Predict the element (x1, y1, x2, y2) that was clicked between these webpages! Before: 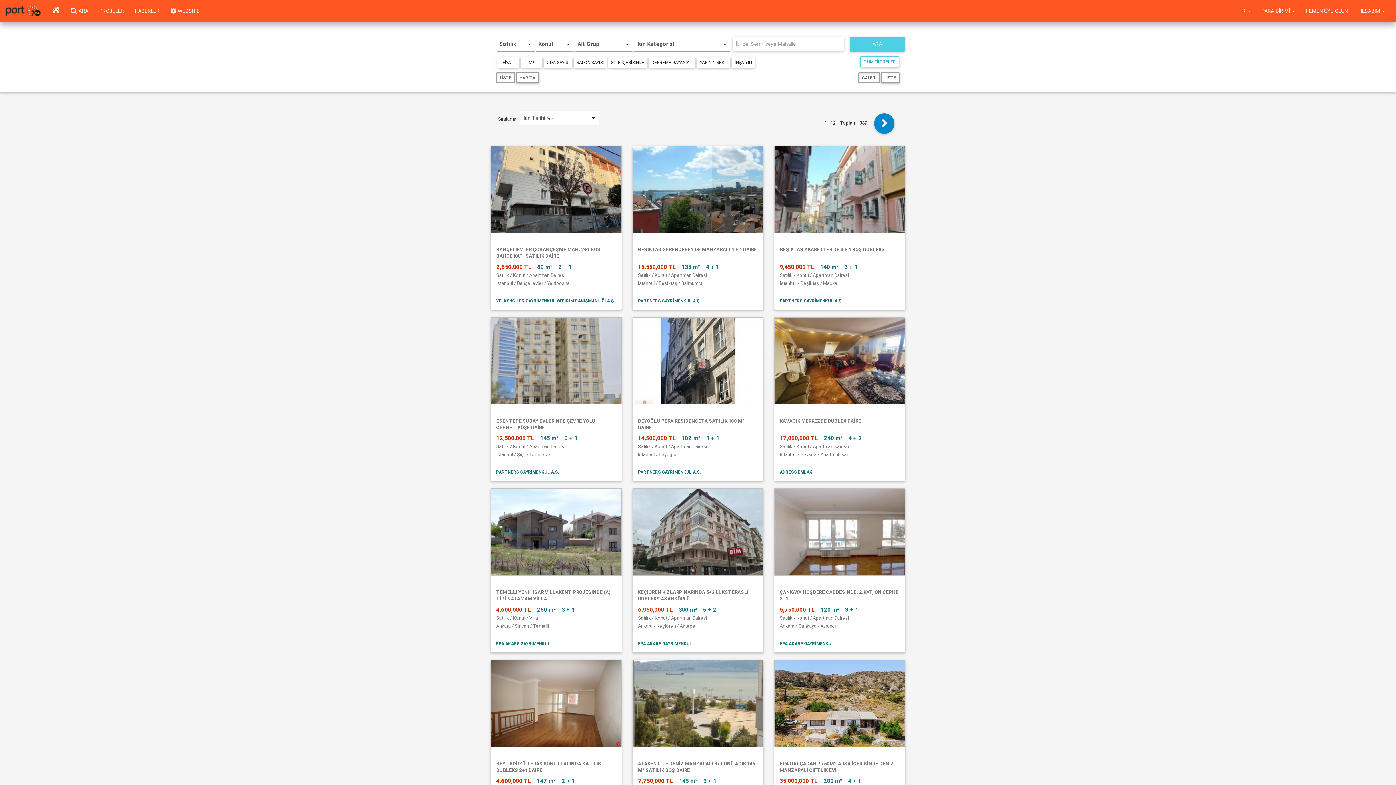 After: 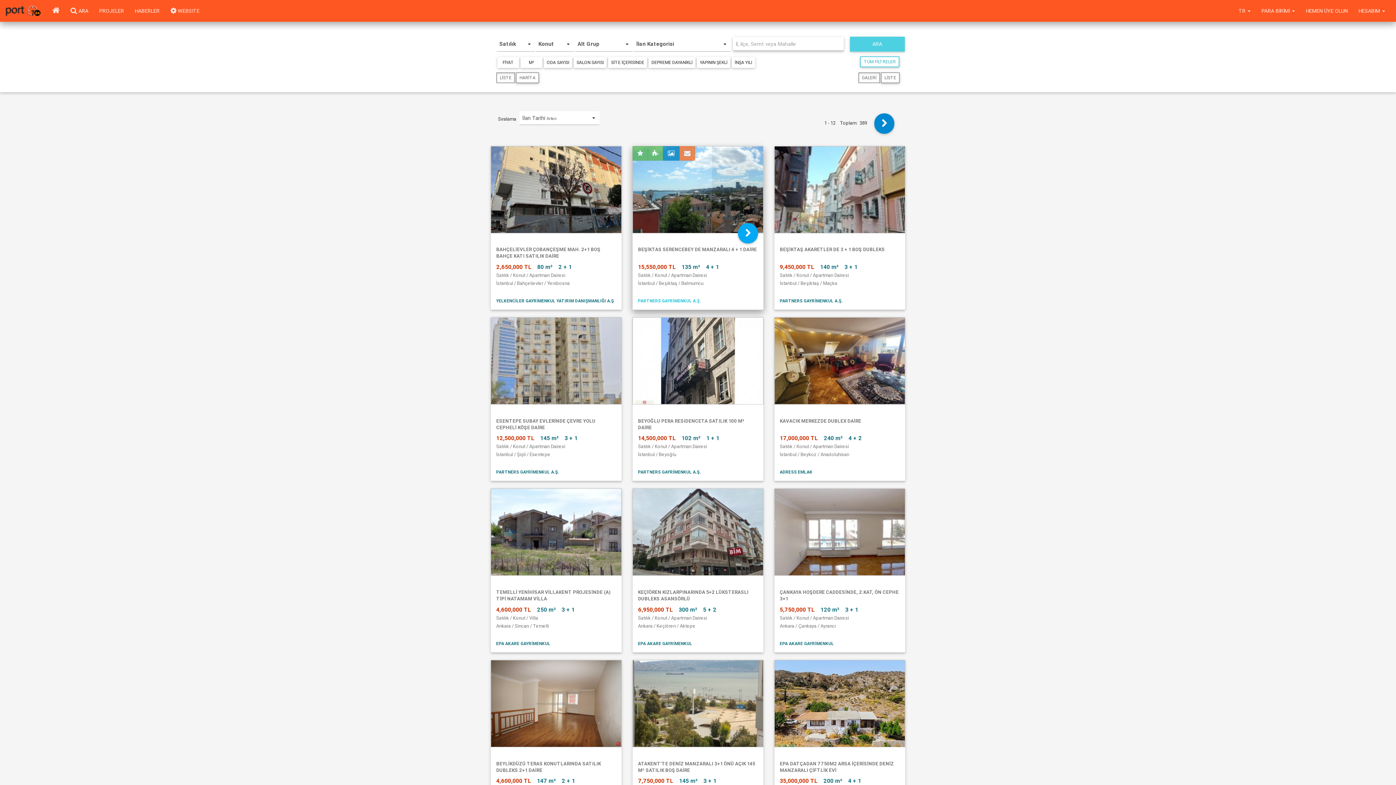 Action: label: PARTNERS GAYRİMENKUL A.Ş. bbox: (638, 297, 758, 304)